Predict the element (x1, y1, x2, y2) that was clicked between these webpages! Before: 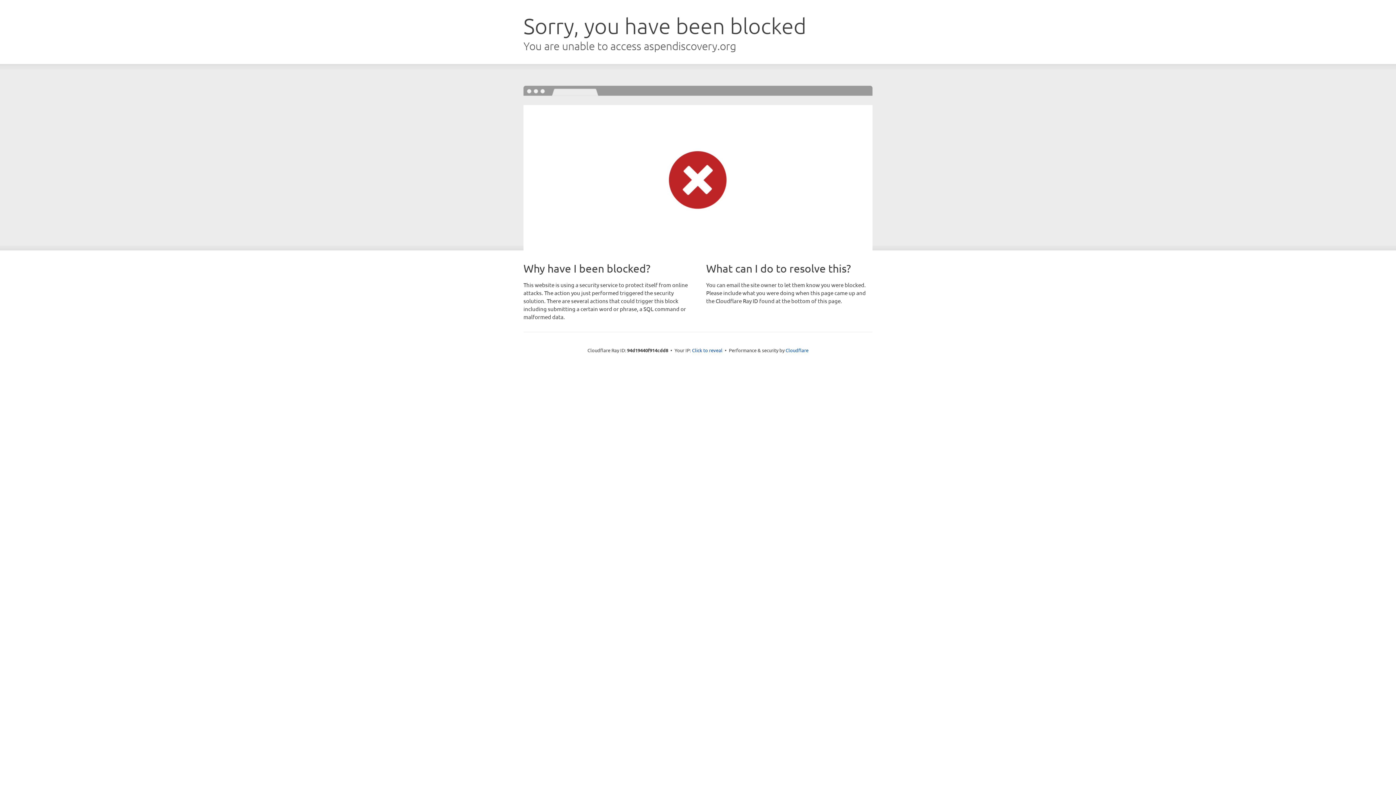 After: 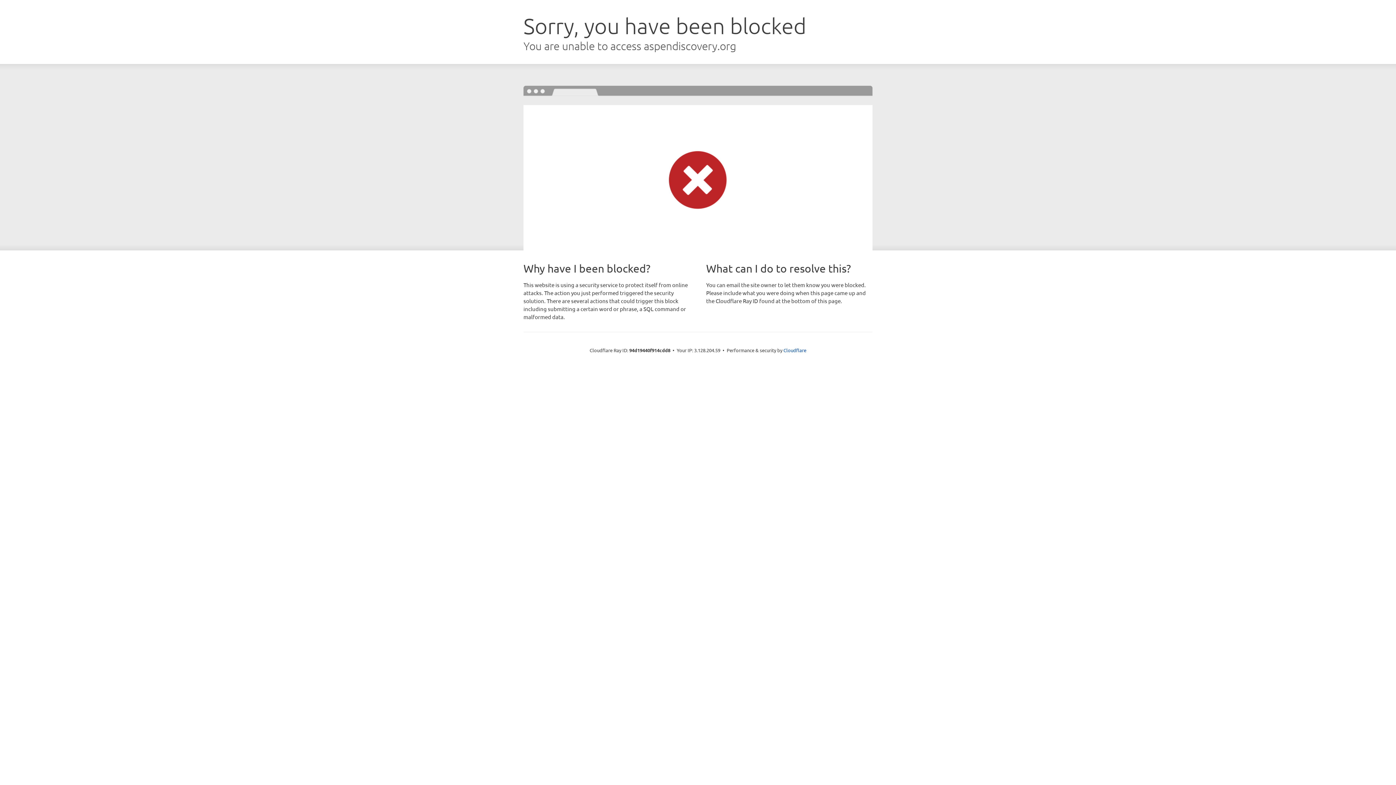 Action: label: Click to reveal bbox: (692, 346, 722, 353)